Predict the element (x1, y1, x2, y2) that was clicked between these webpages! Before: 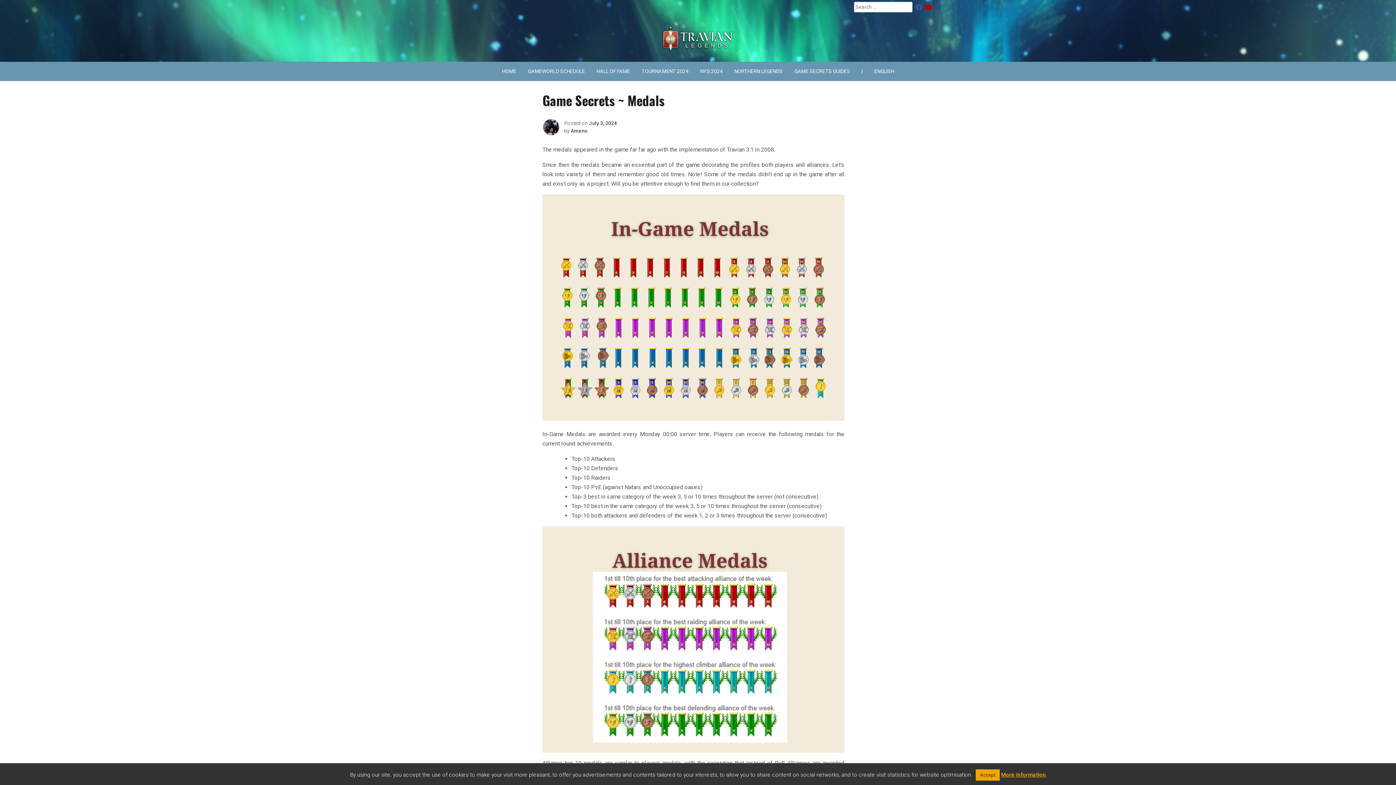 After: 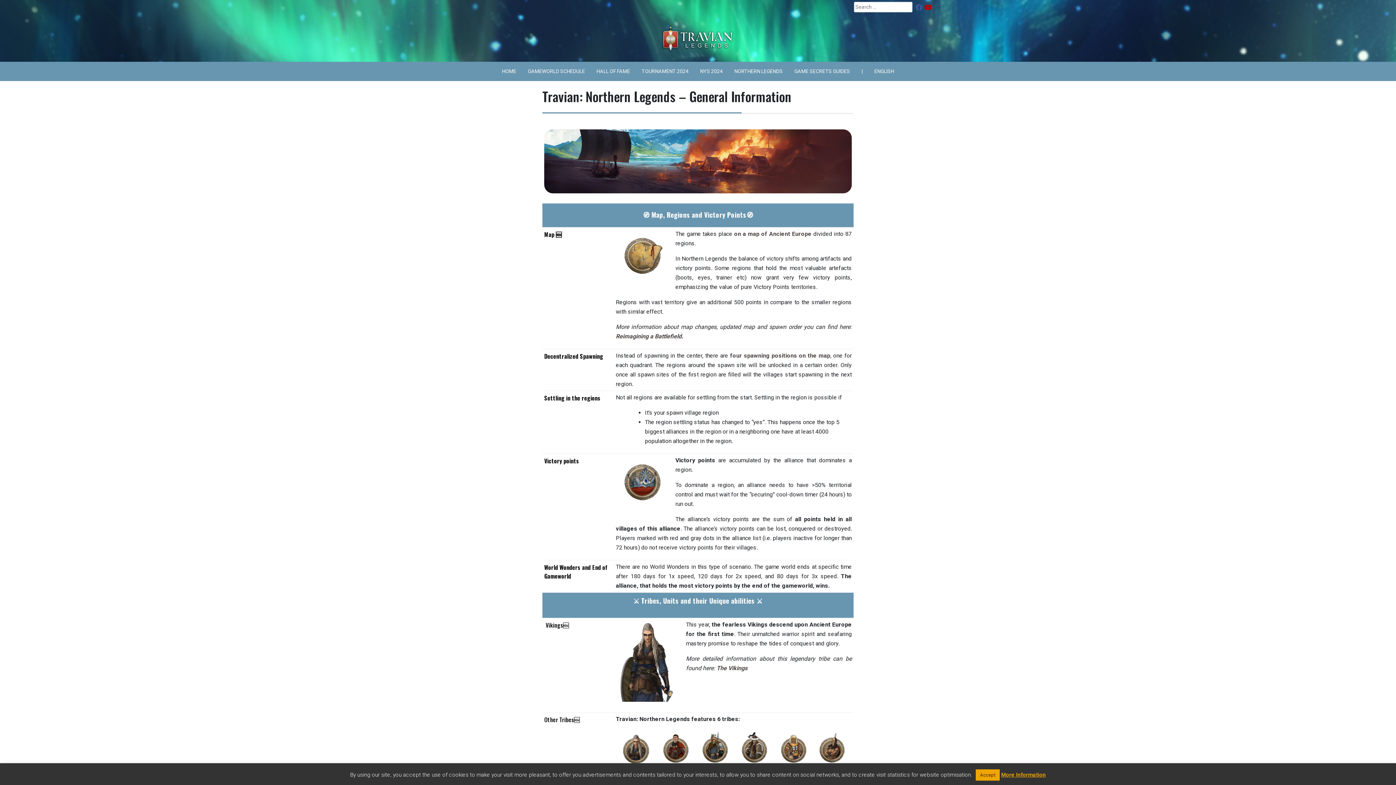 Action: bbox: (728, 61, 788, 81) label: NORTHERN LEGENDS